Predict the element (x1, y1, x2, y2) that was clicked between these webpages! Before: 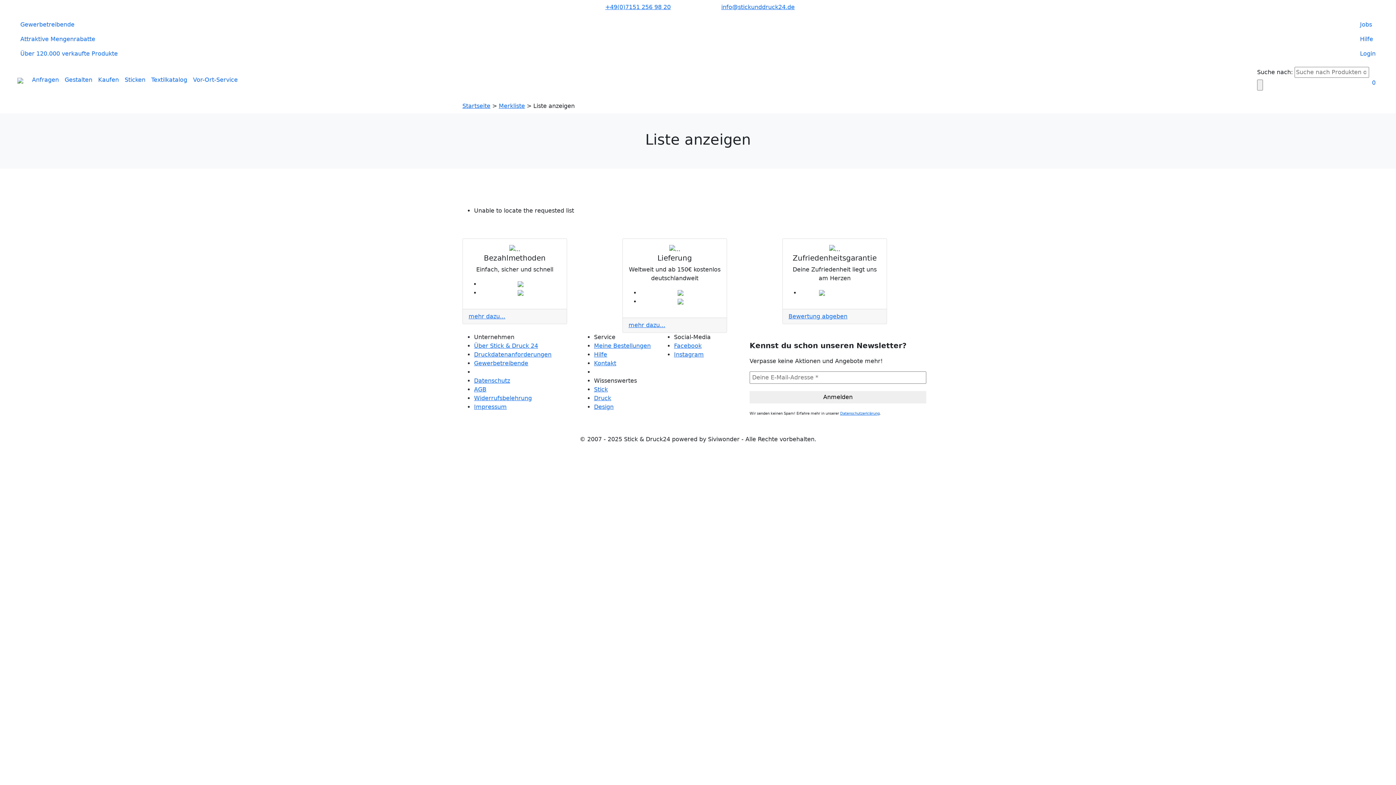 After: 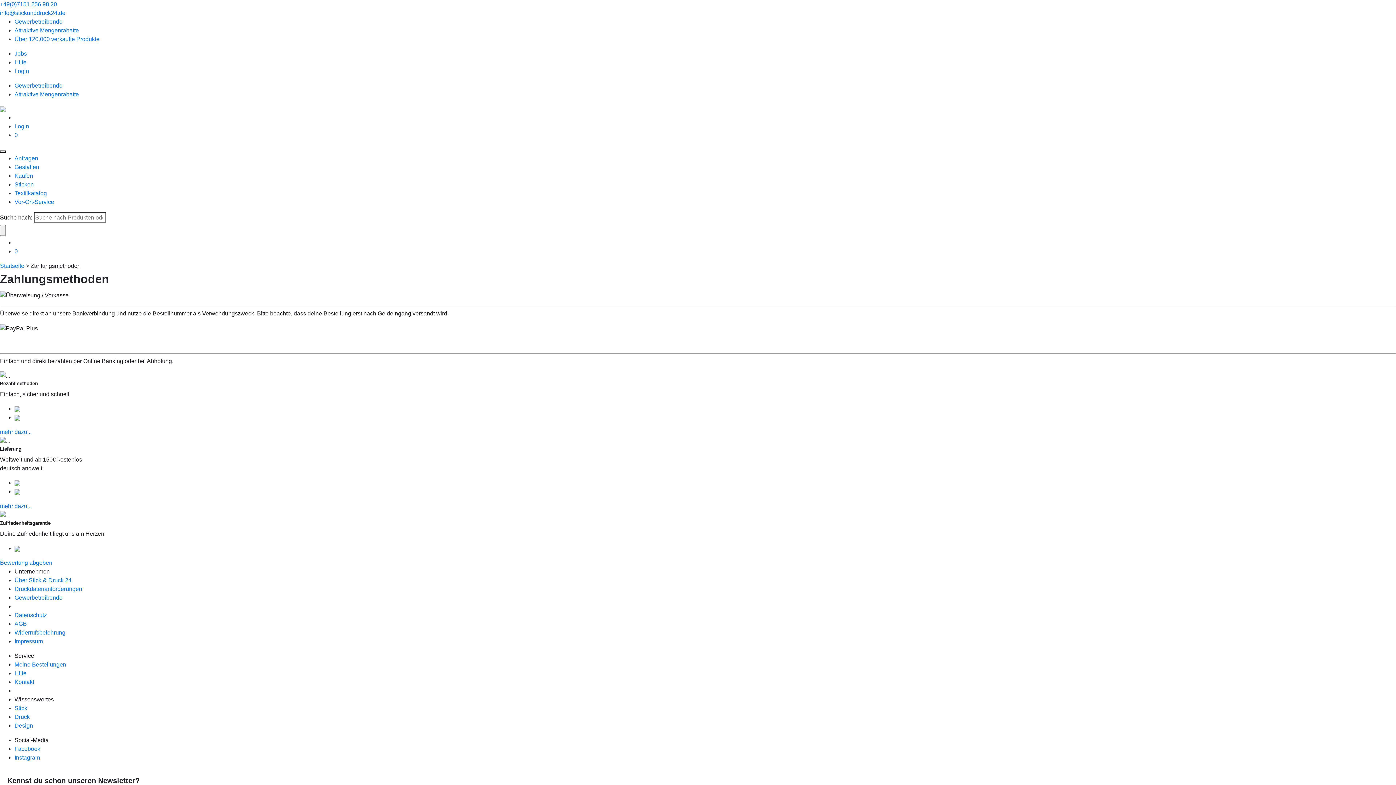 Action: bbox: (468, 312, 505, 319) label: mehr dazu...